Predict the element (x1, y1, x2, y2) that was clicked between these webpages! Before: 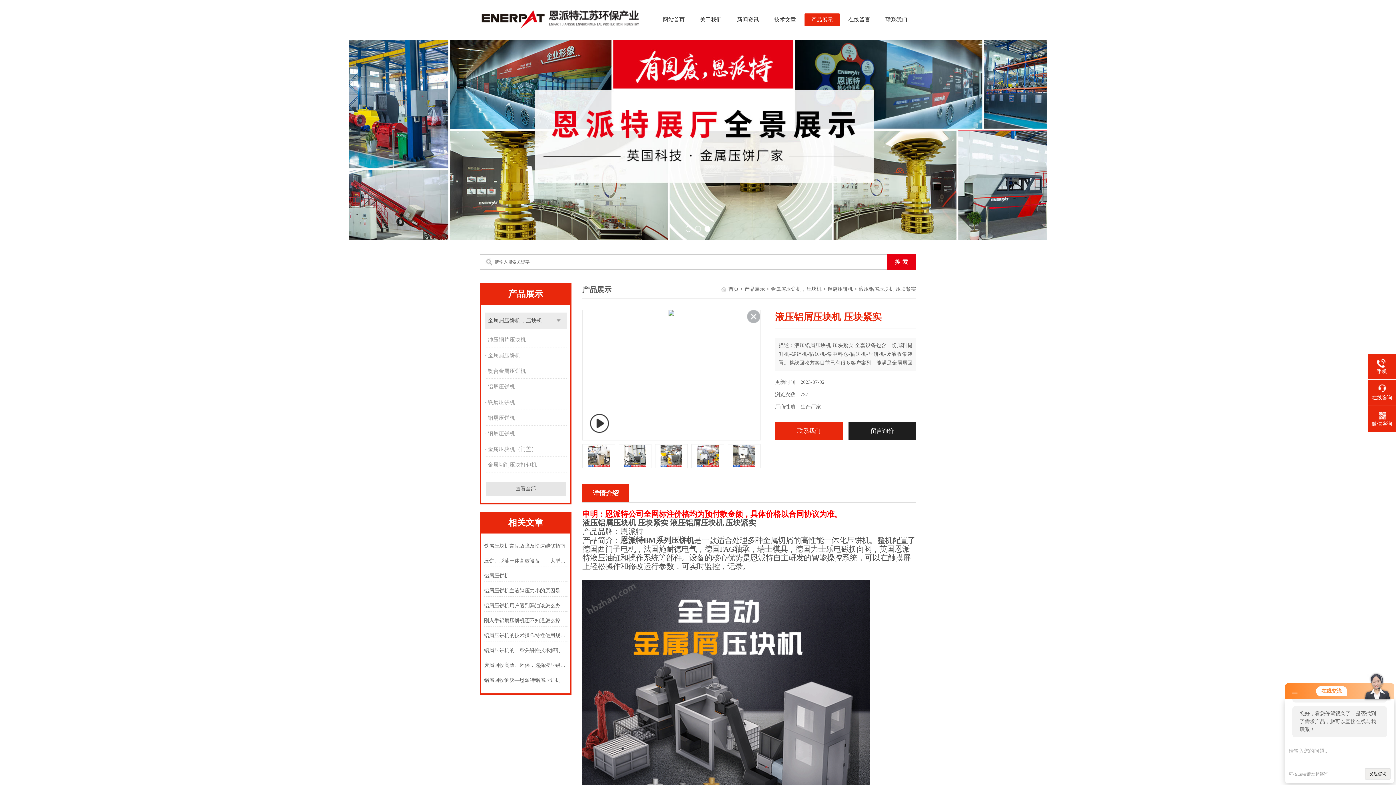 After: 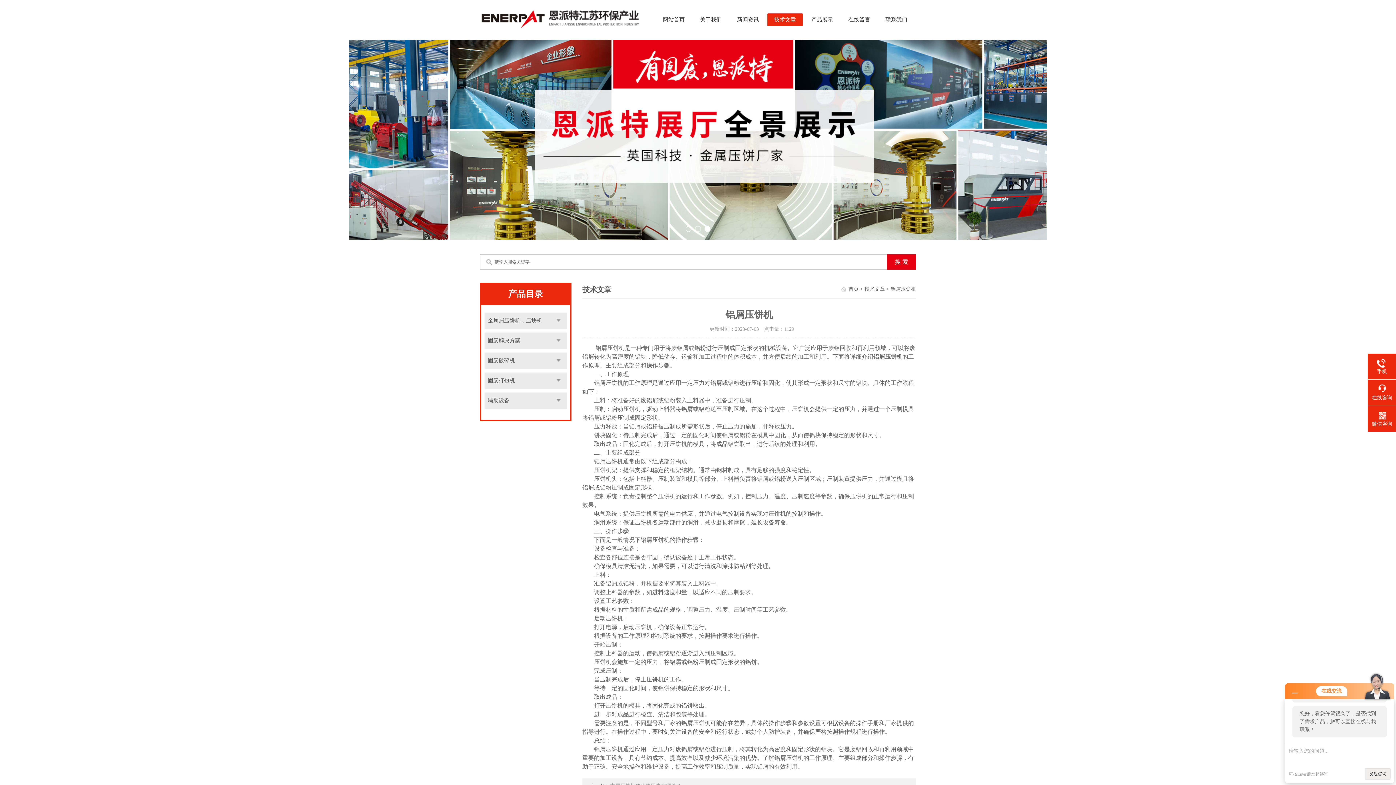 Action: label: 铝屑压饼机 bbox: (484, 570, 567, 581)